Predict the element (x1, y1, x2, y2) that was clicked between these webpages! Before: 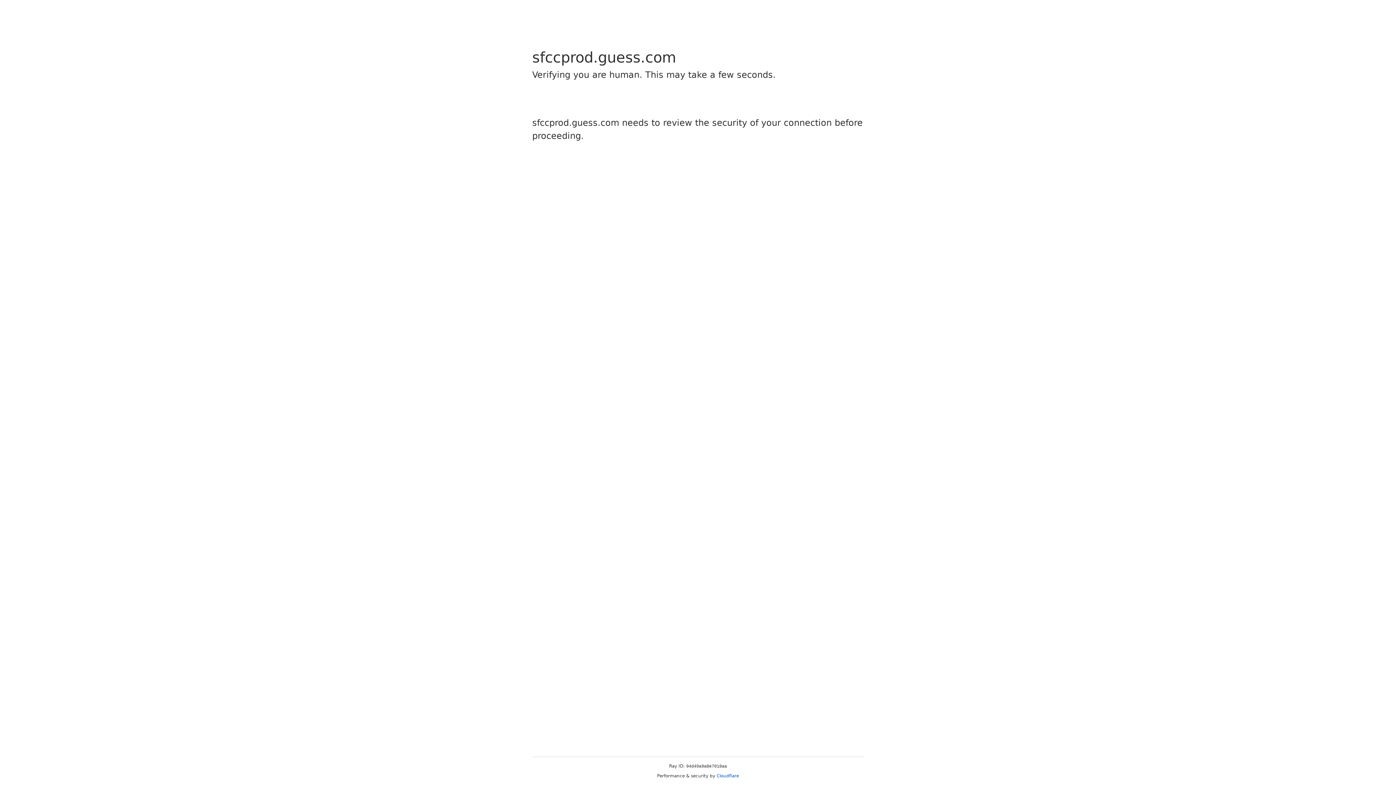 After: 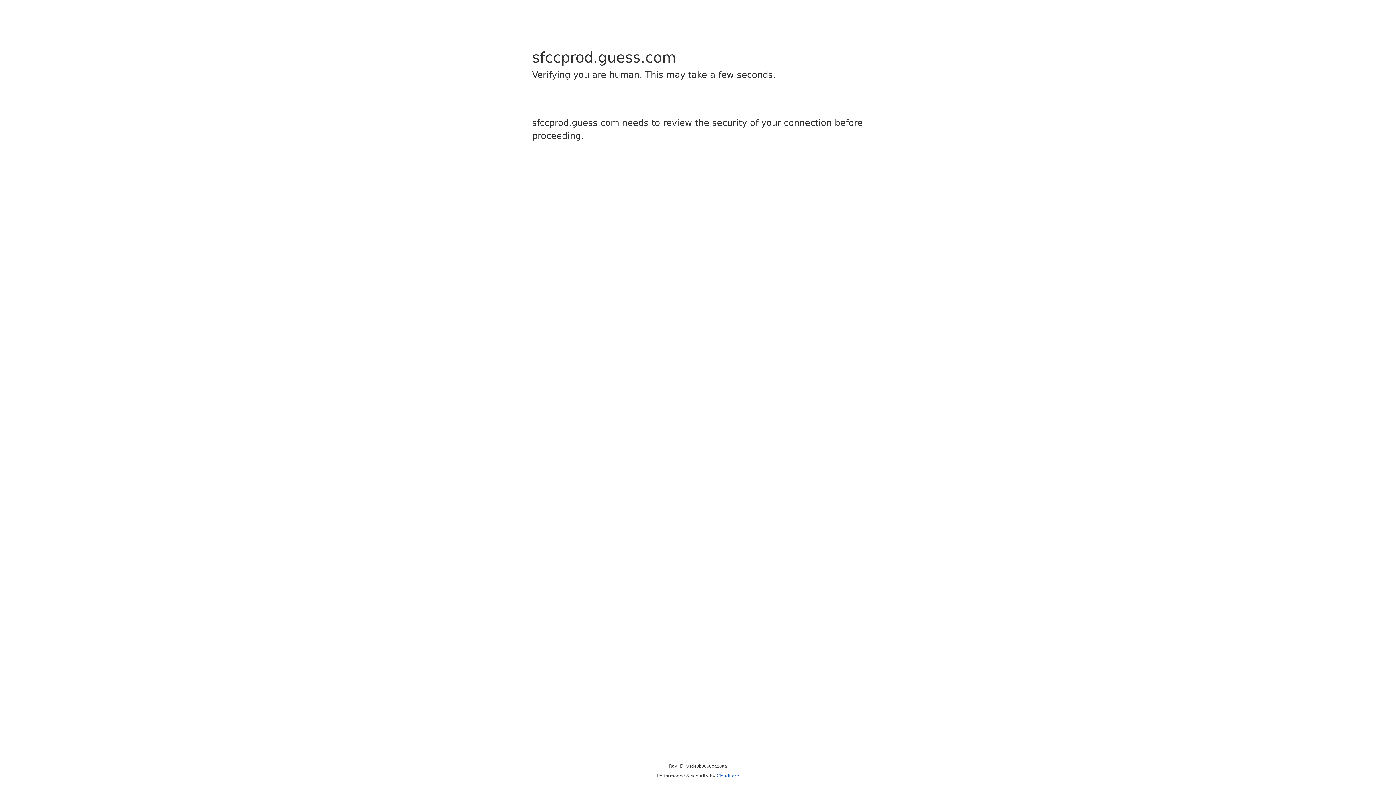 Action: label: Cloudflare bbox: (716, 773, 739, 778)